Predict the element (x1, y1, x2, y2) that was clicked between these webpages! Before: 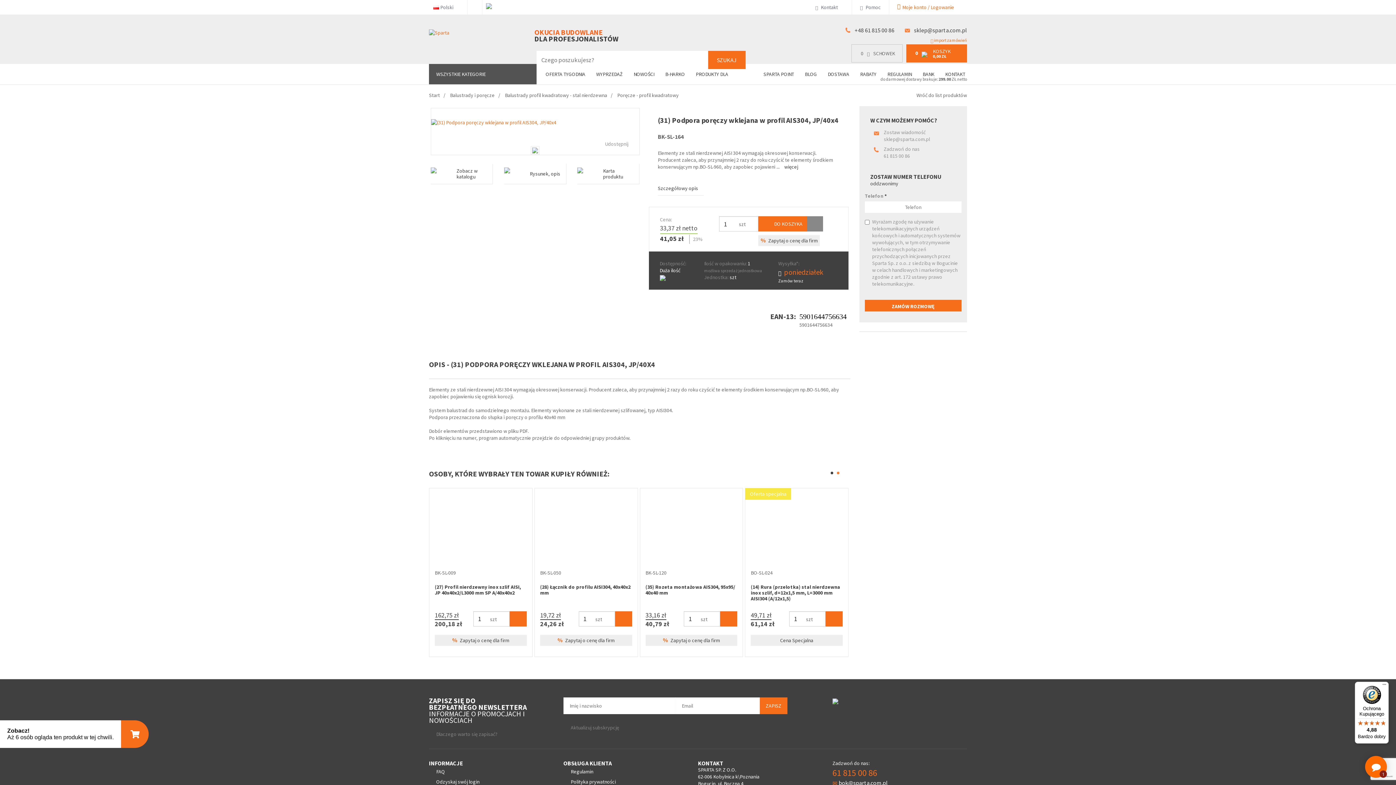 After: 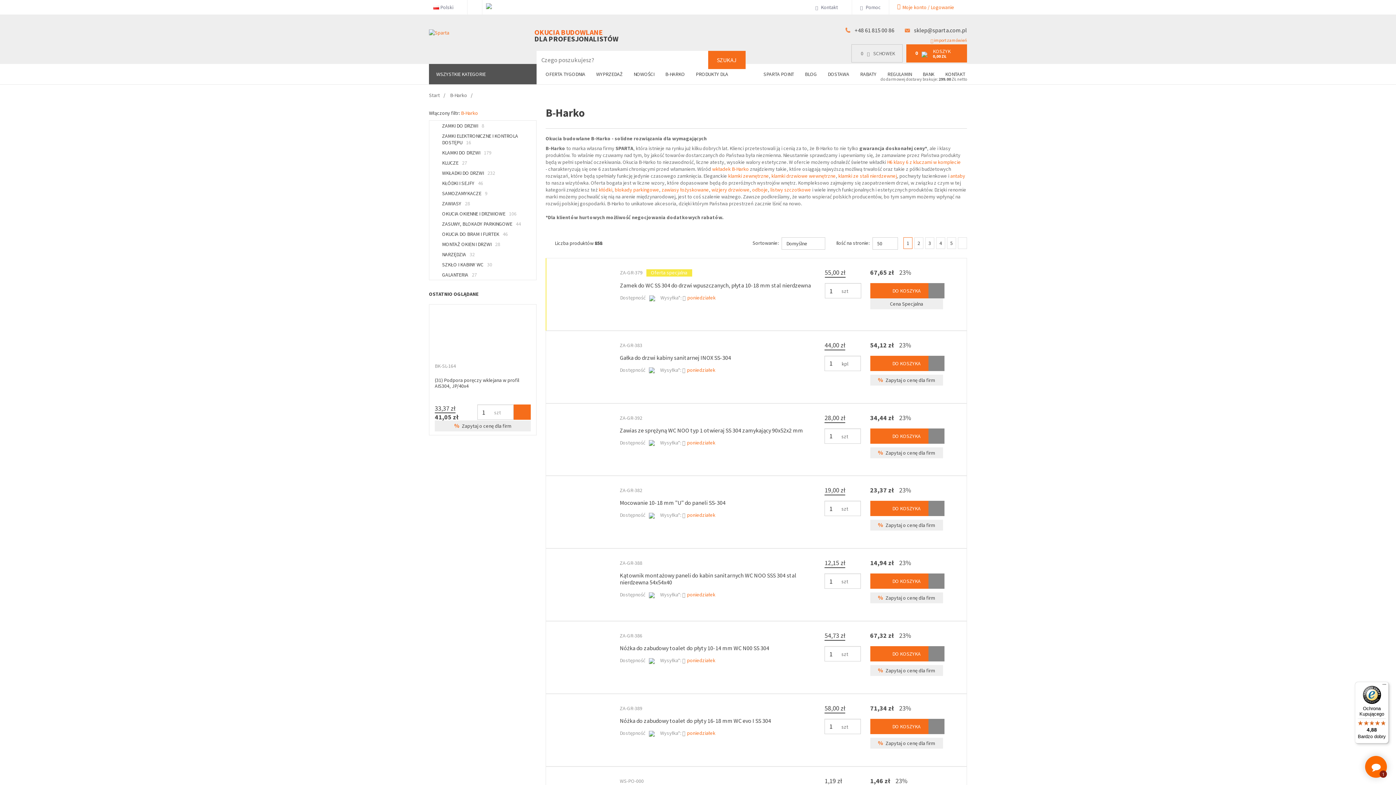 Action: label: B-HARKO bbox: (663, 64, 686, 84)